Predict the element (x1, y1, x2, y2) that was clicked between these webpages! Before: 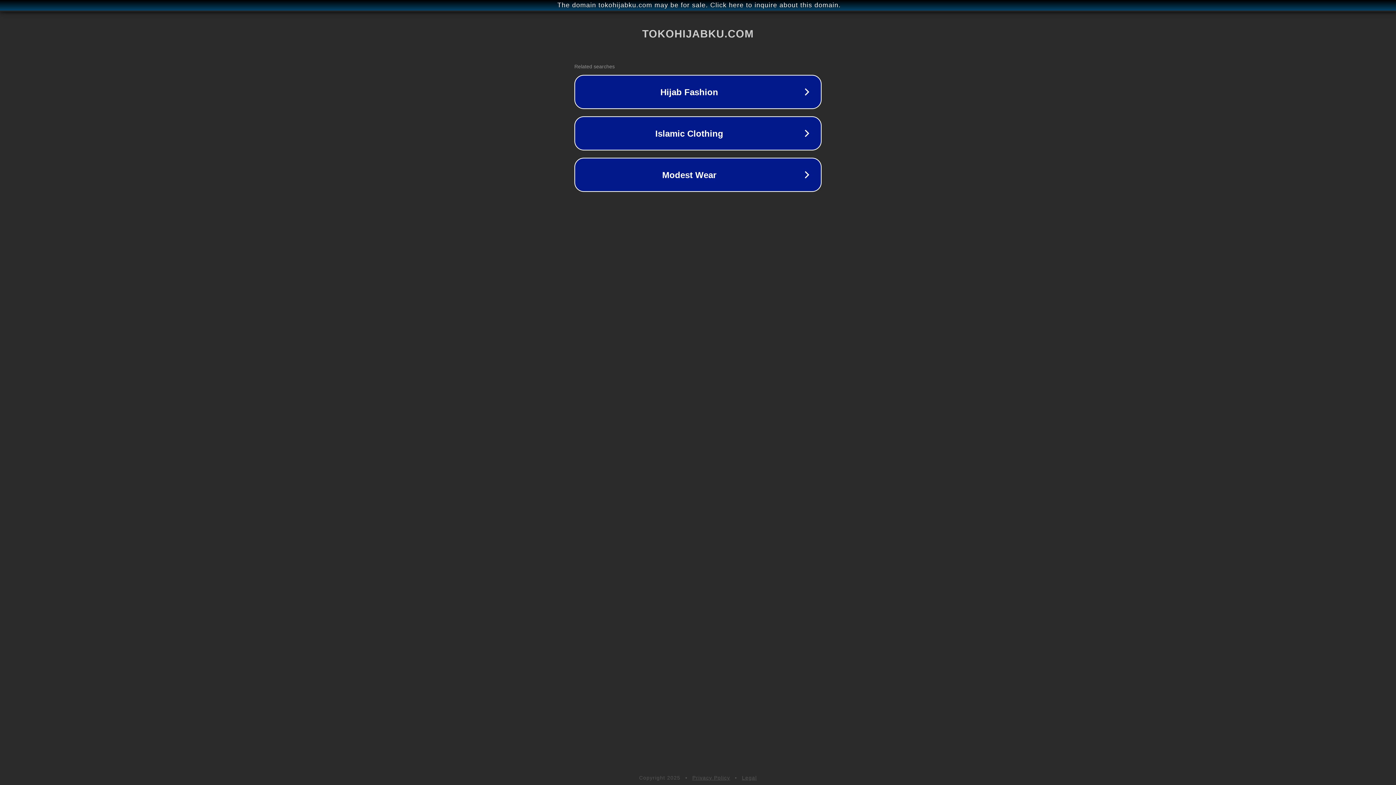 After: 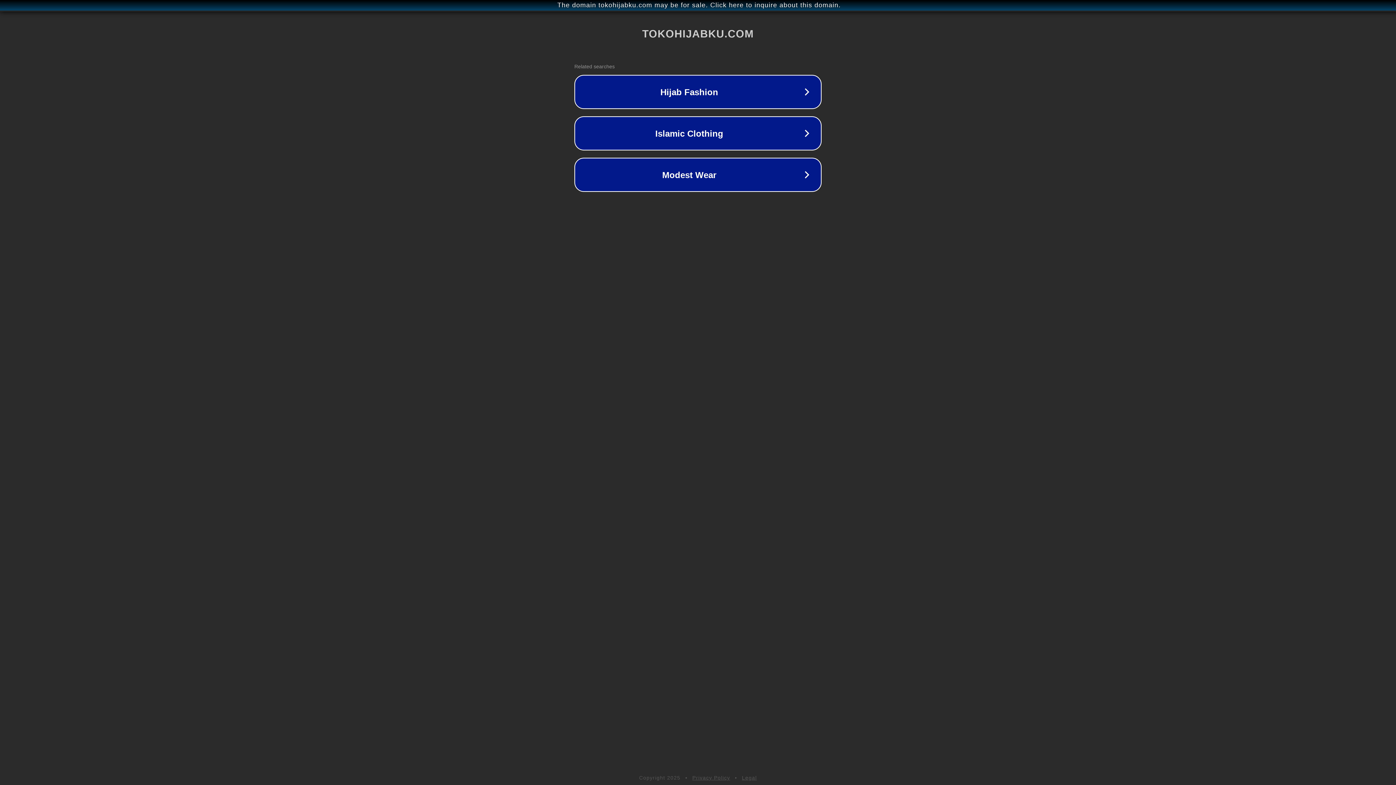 Action: label: Legal bbox: (742, 775, 757, 781)